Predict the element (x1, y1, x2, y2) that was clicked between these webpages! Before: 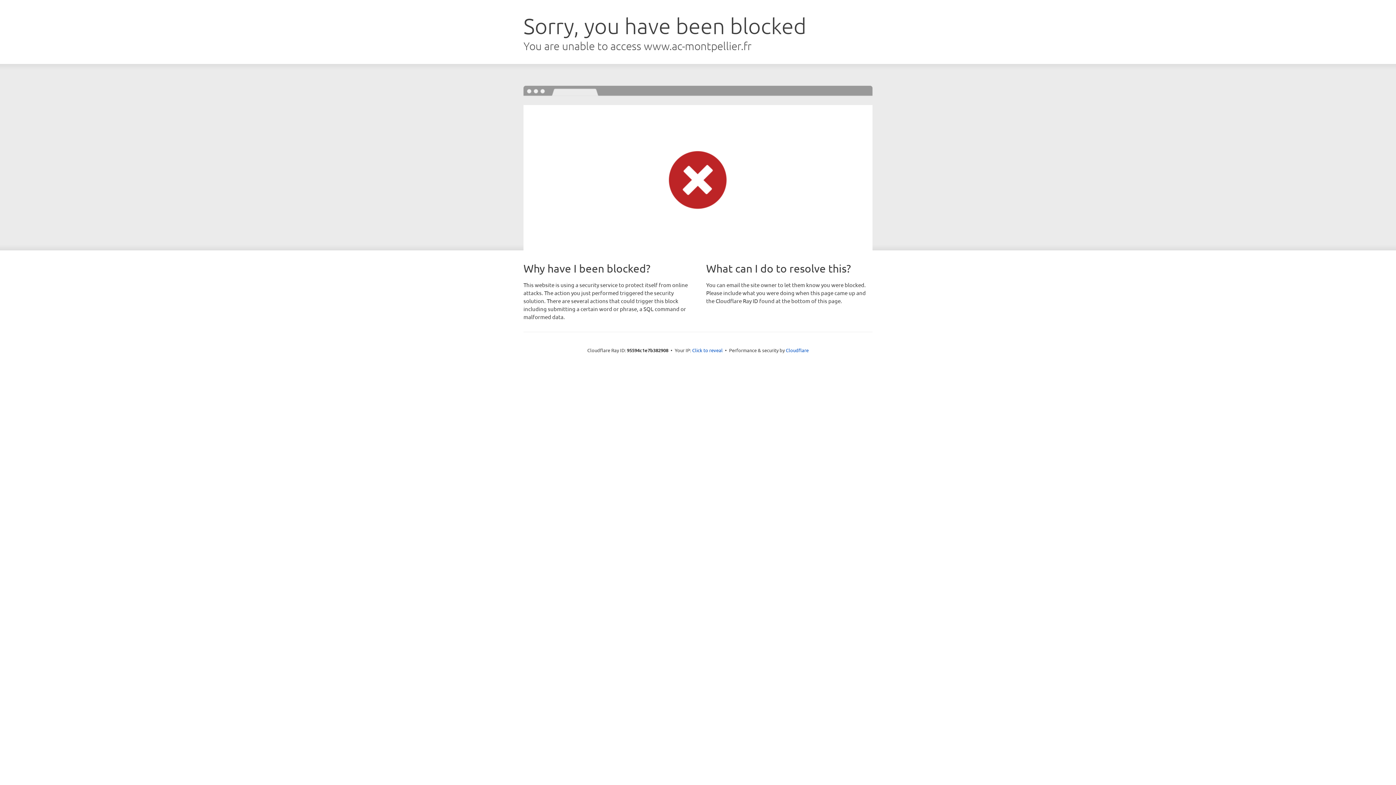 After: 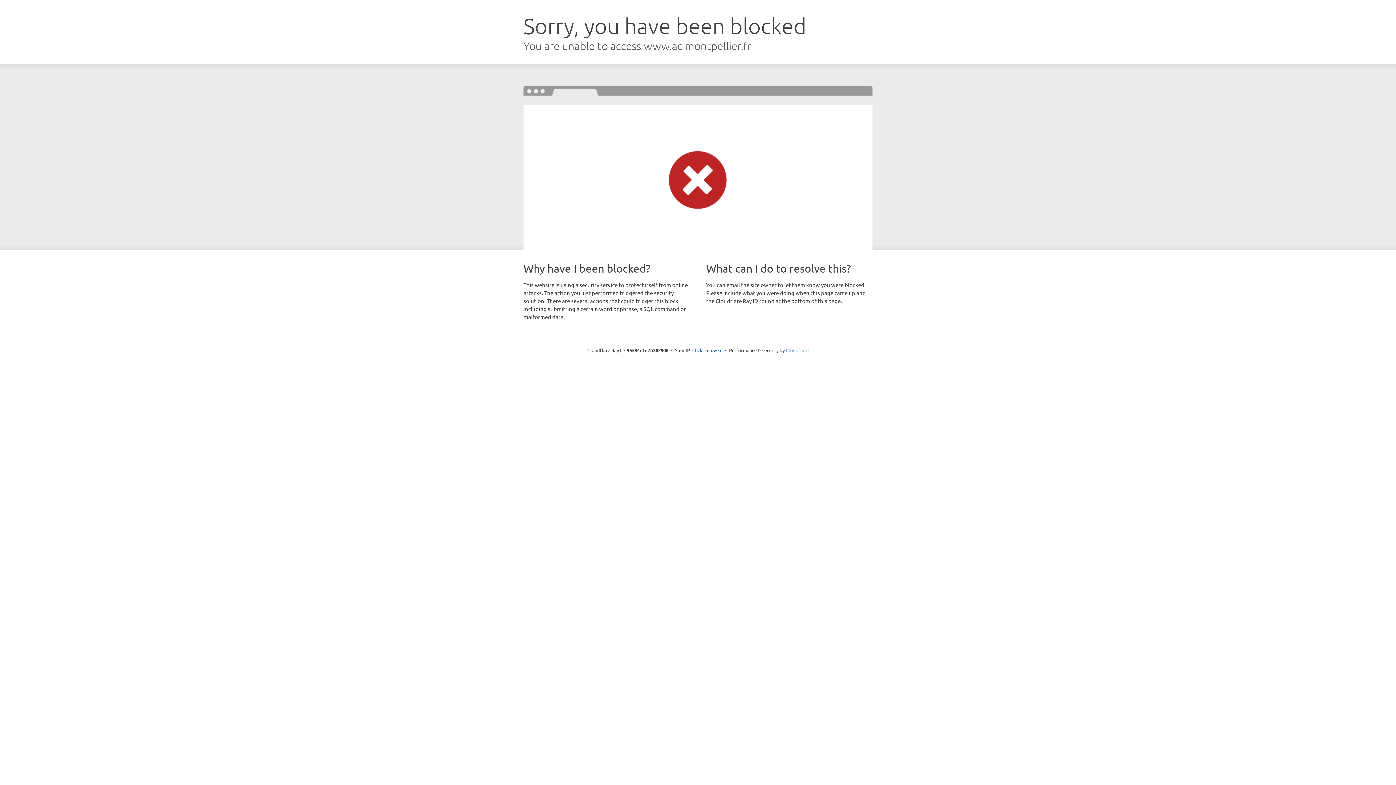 Action: bbox: (786, 347, 808, 353) label: Cloudflare